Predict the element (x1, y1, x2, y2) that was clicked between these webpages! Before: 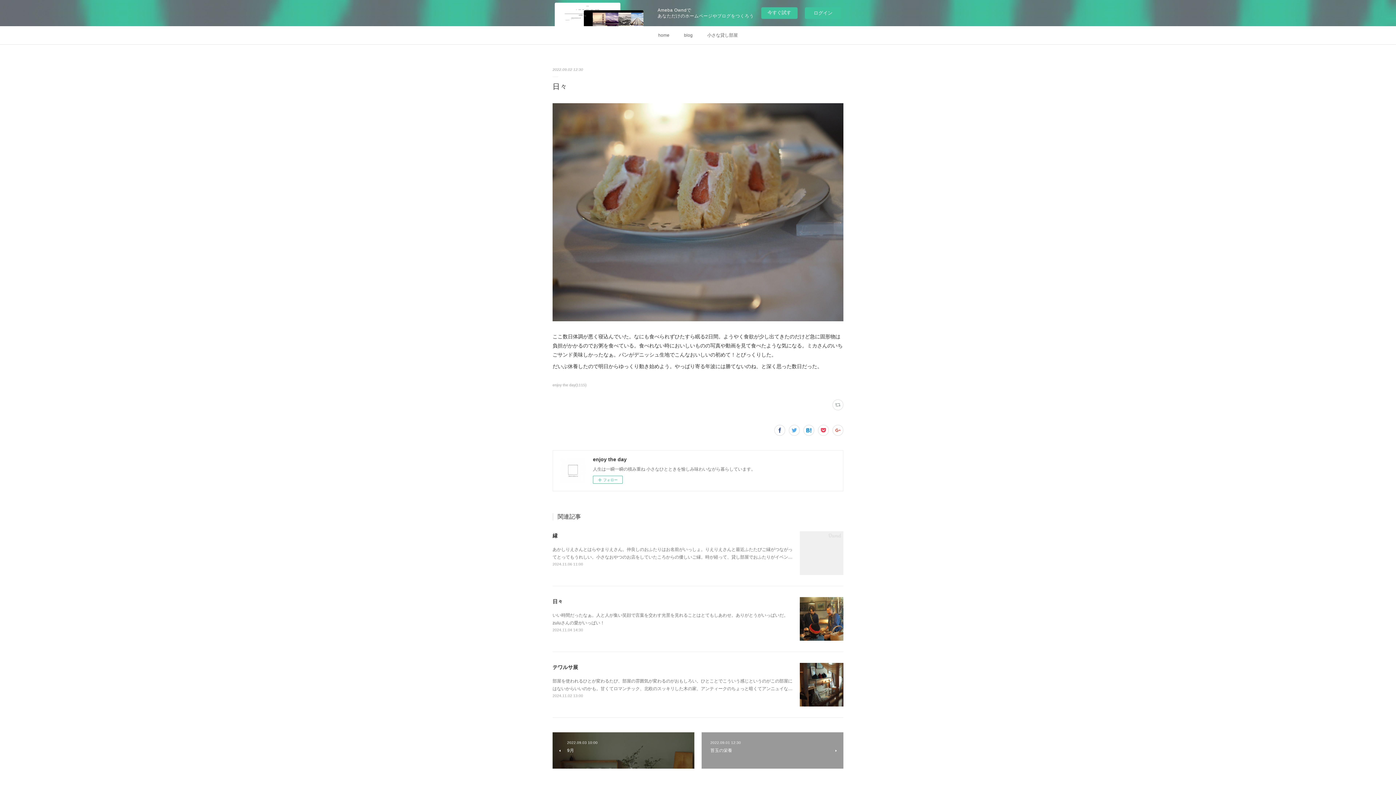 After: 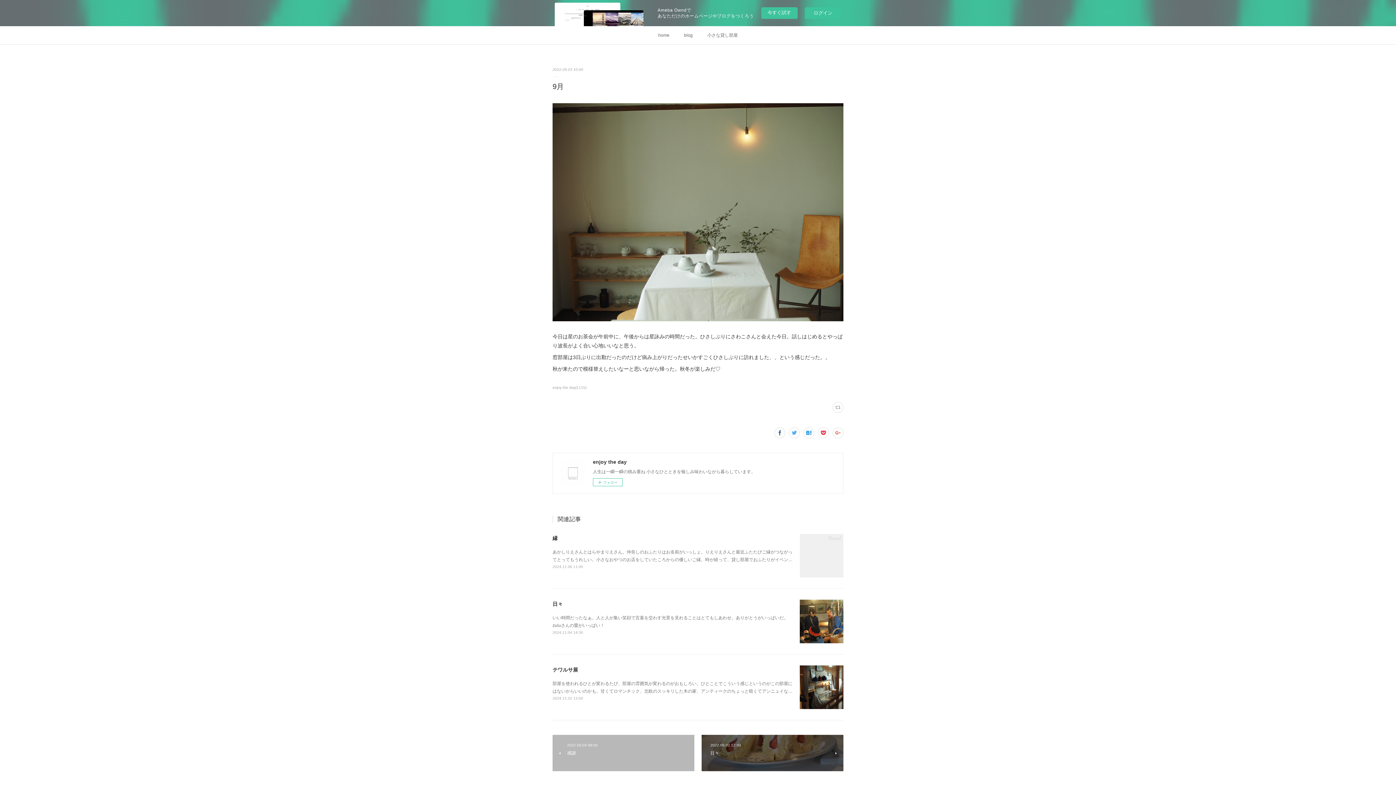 Action: bbox: (552, 732, 694, 769) label: 2022.09.03 10:00
9月